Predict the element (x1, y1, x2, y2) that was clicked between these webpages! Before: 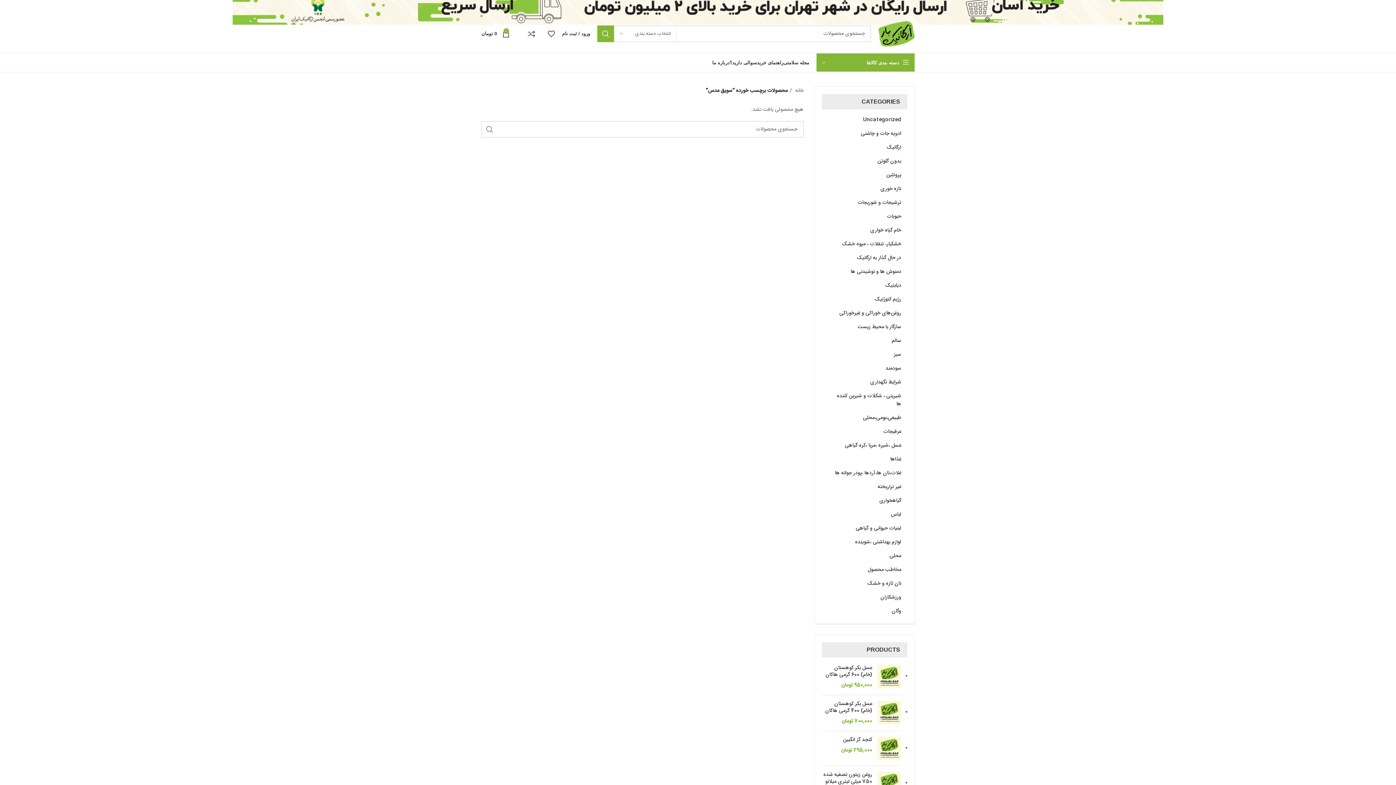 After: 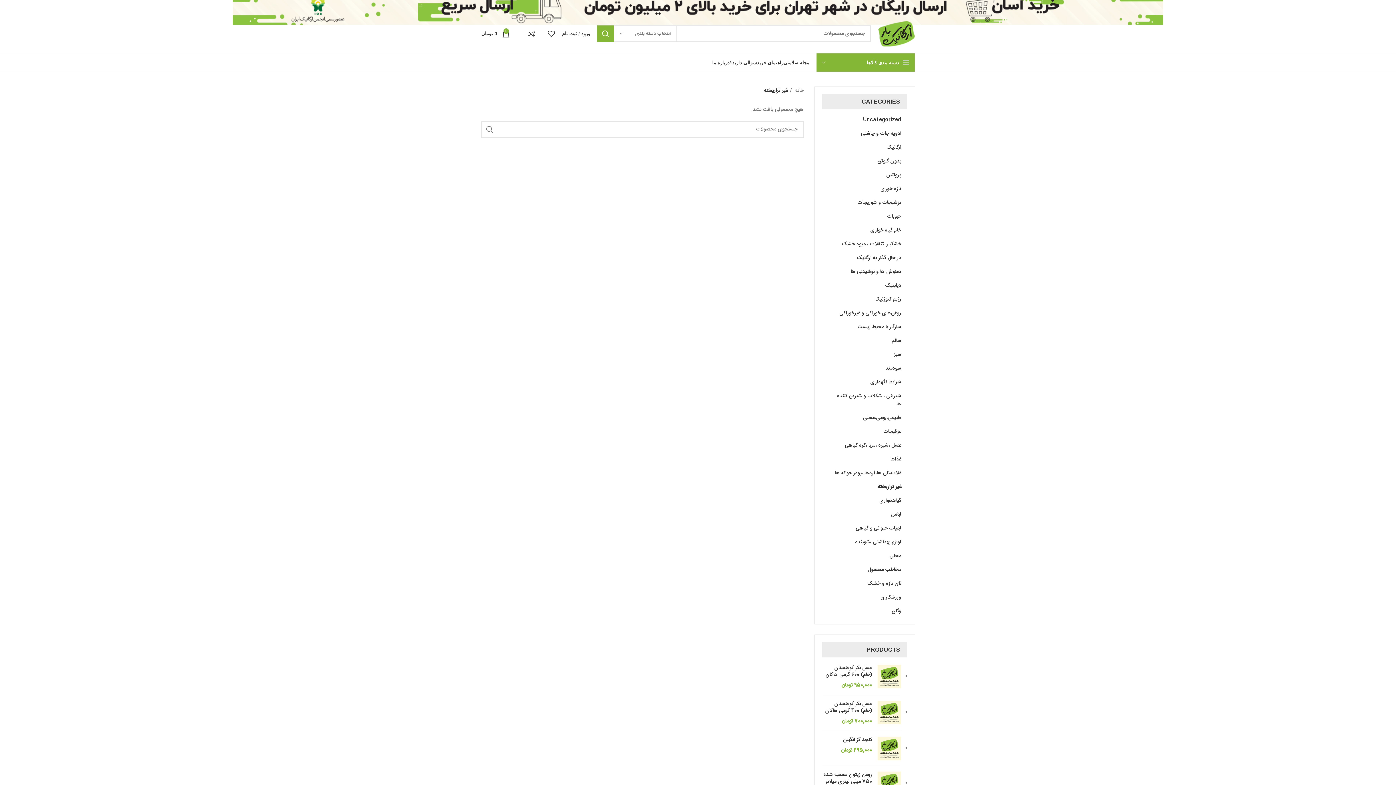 Action: bbox: (831, 480, 901, 494) label: غیر تراریخته